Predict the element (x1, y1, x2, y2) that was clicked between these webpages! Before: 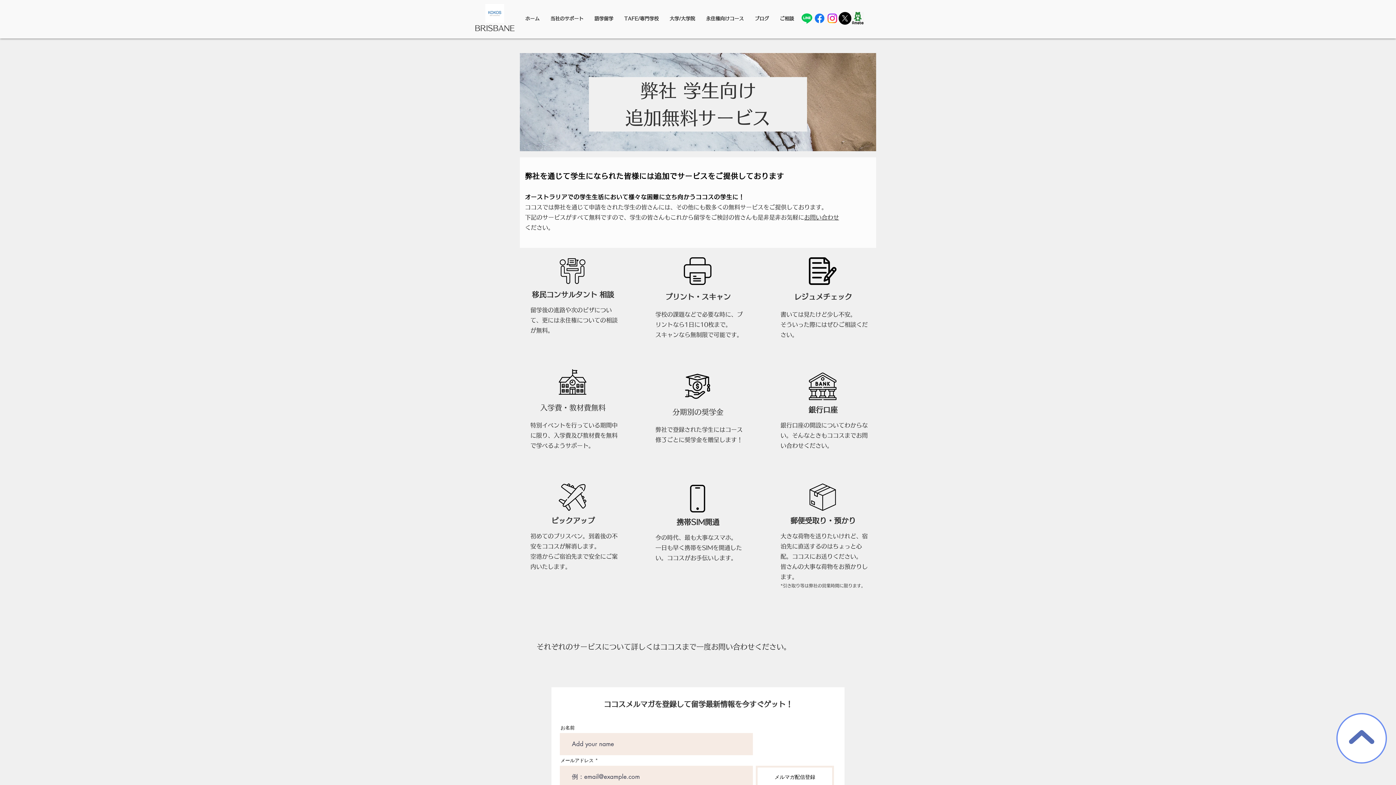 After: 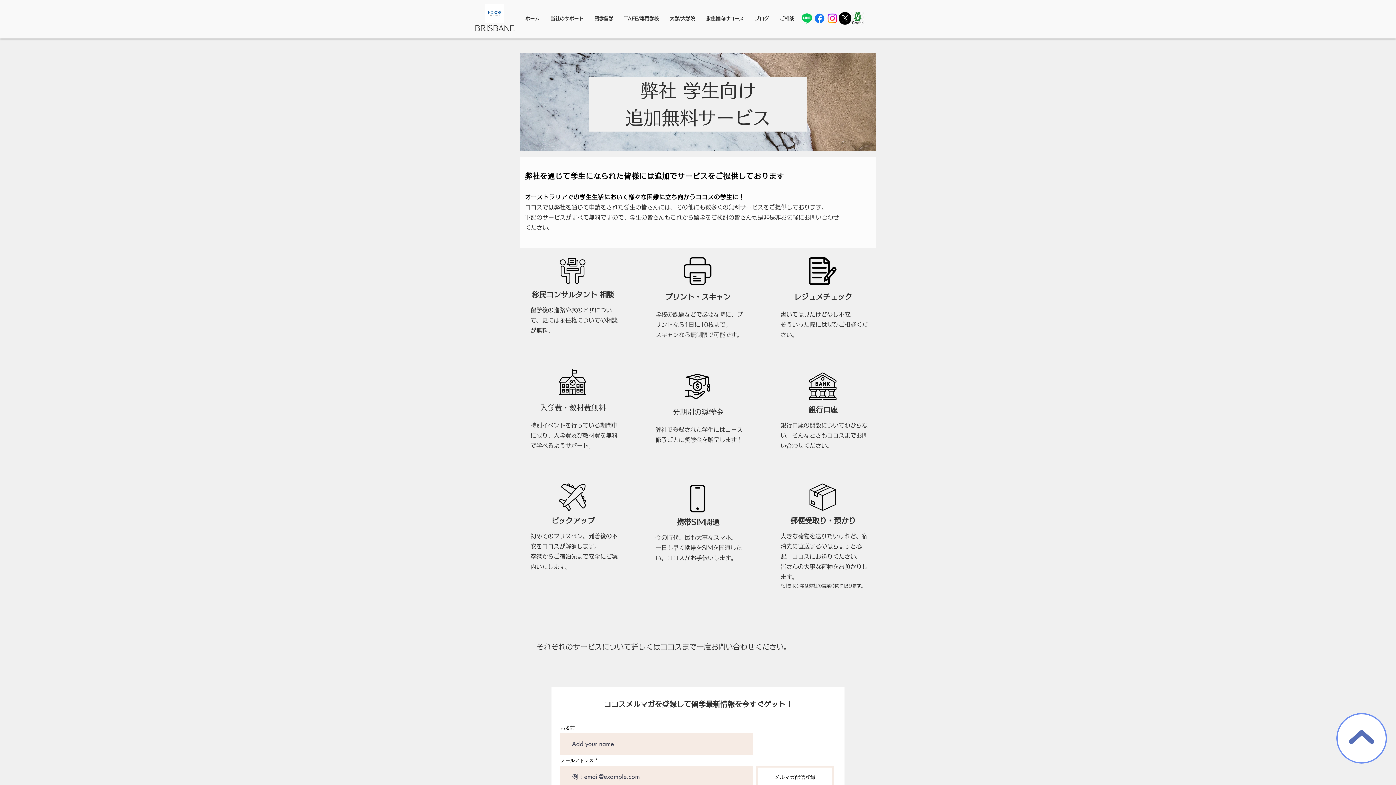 Action: label: Instagram bbox: (826, 12, 838, 24)